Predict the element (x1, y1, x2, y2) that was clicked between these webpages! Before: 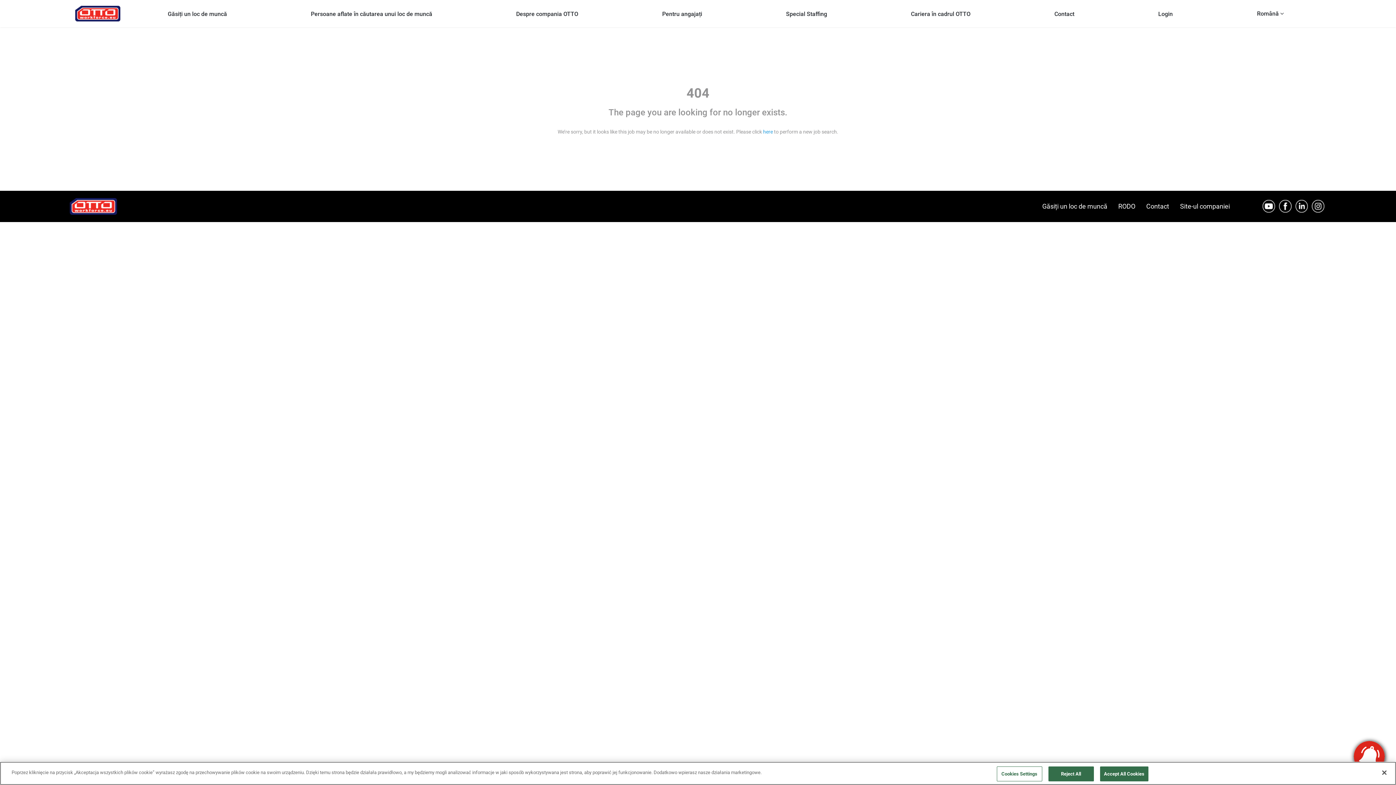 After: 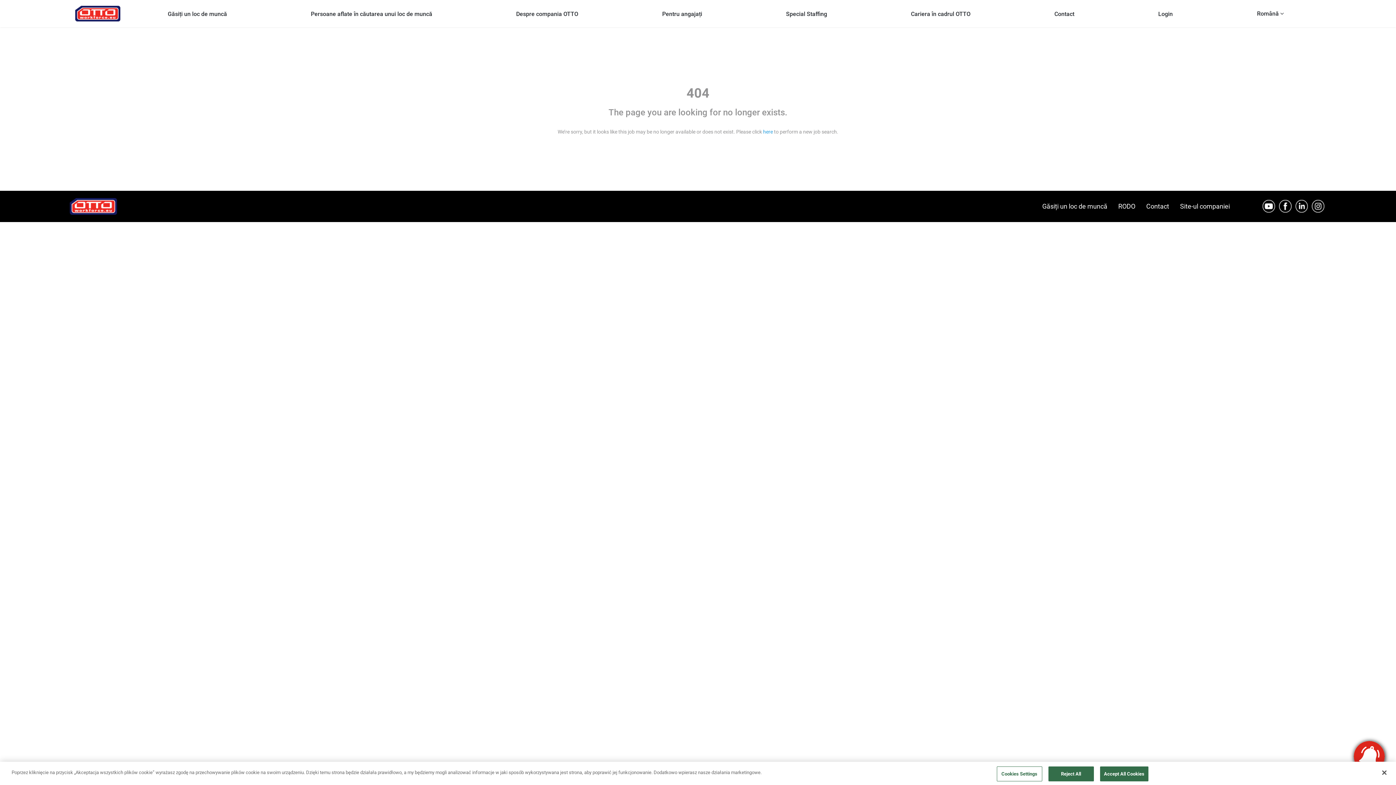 Action: bbox: (1279, 202, 1292, 209)